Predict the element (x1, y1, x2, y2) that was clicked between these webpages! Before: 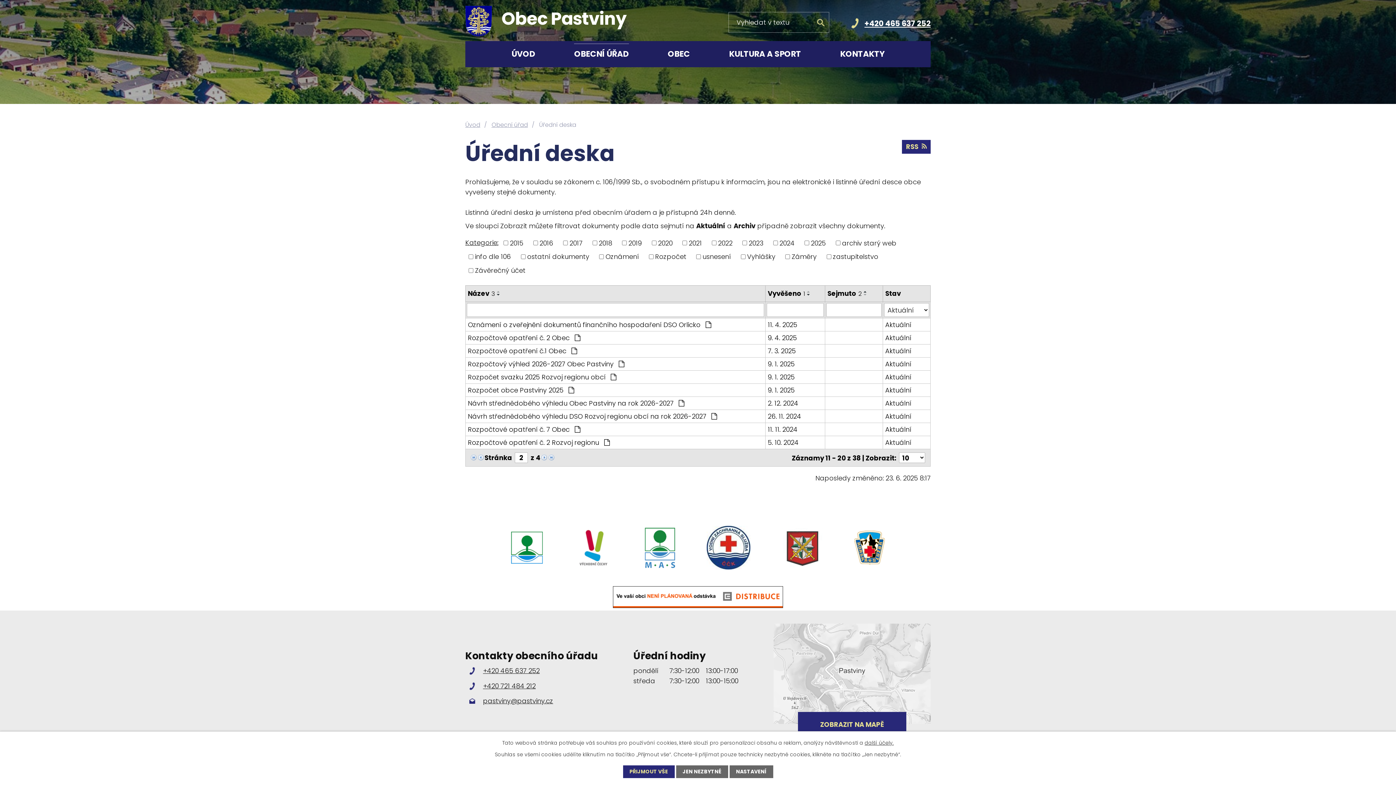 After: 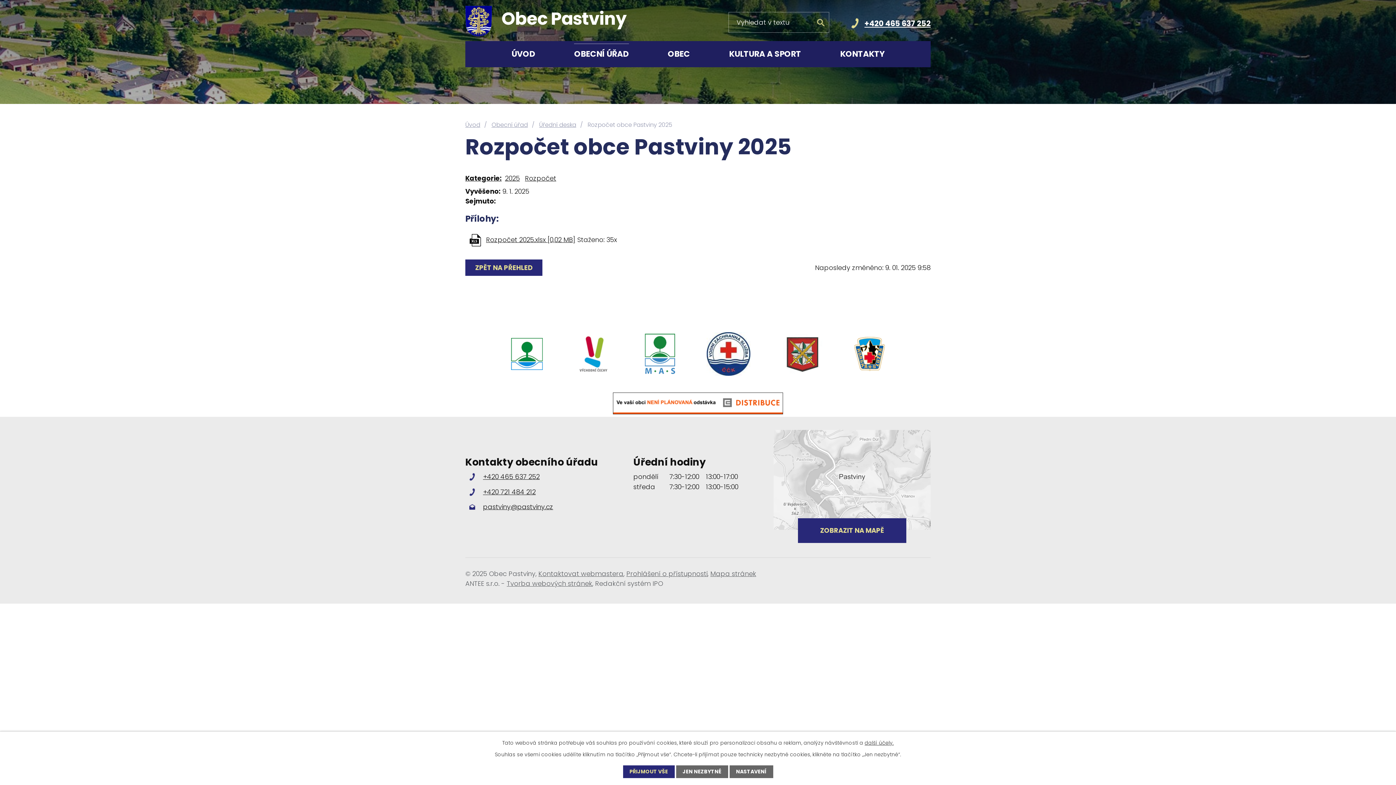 Action: label: 9. 1. 2025 bbox: (768, 385, 822, 395)